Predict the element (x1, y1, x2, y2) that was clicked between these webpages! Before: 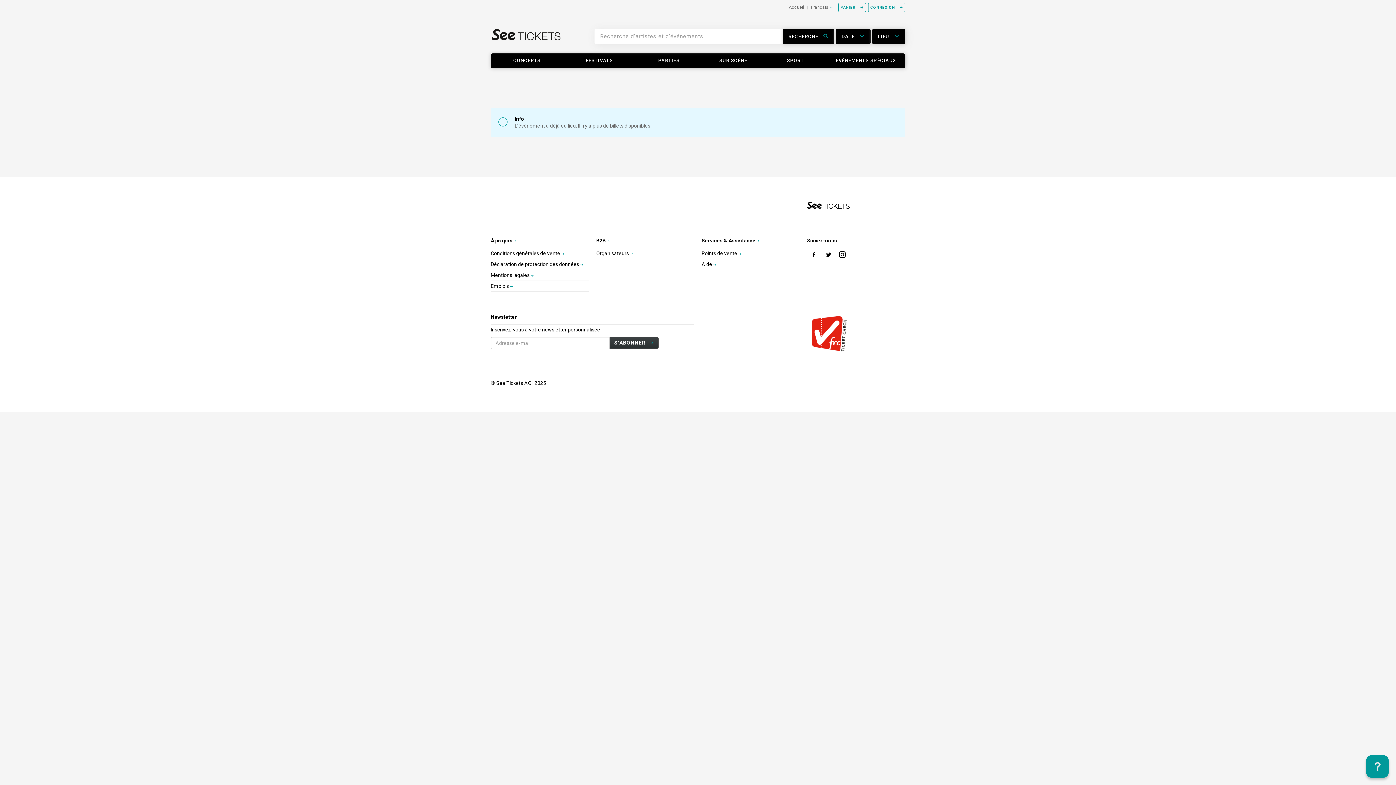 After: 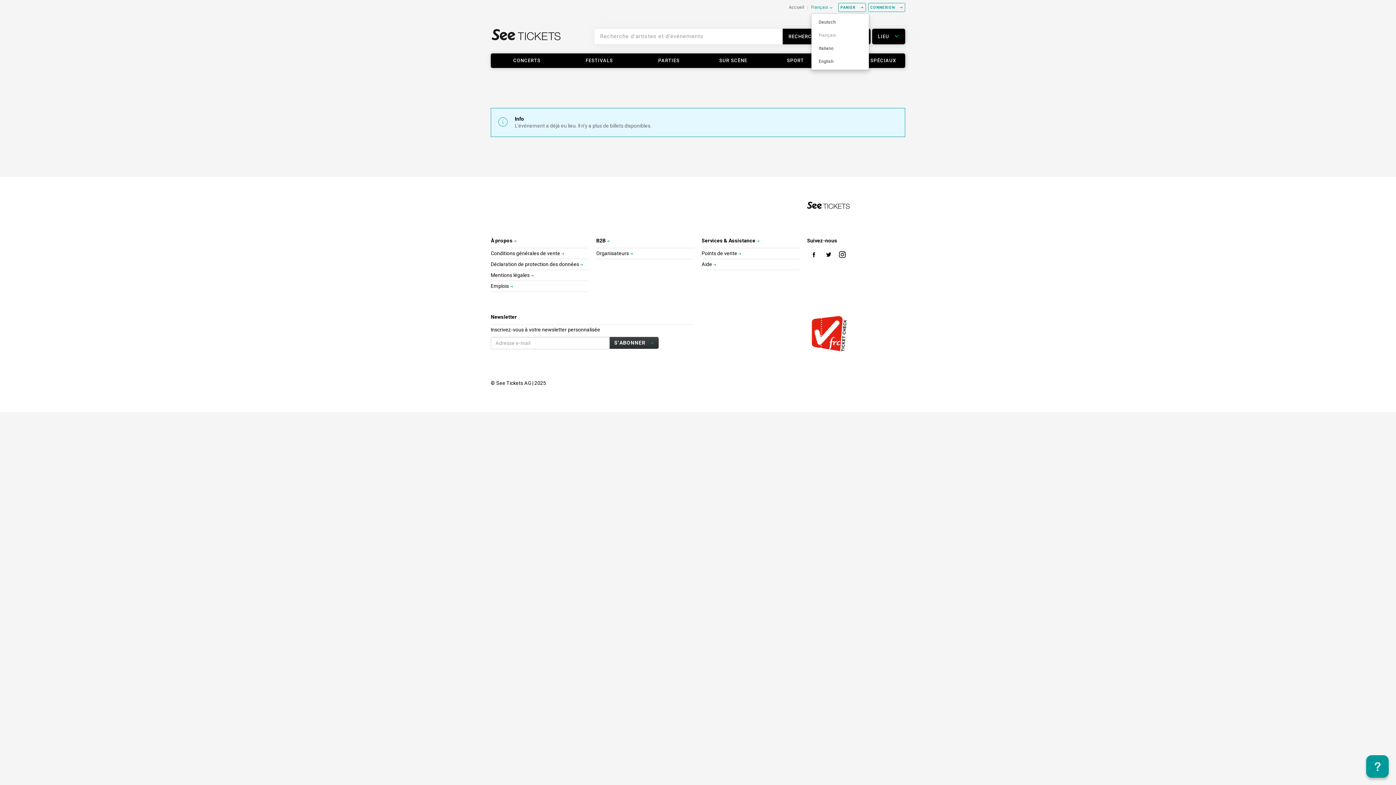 Action: label: Français  bbox: (811, 4, 832, 9)